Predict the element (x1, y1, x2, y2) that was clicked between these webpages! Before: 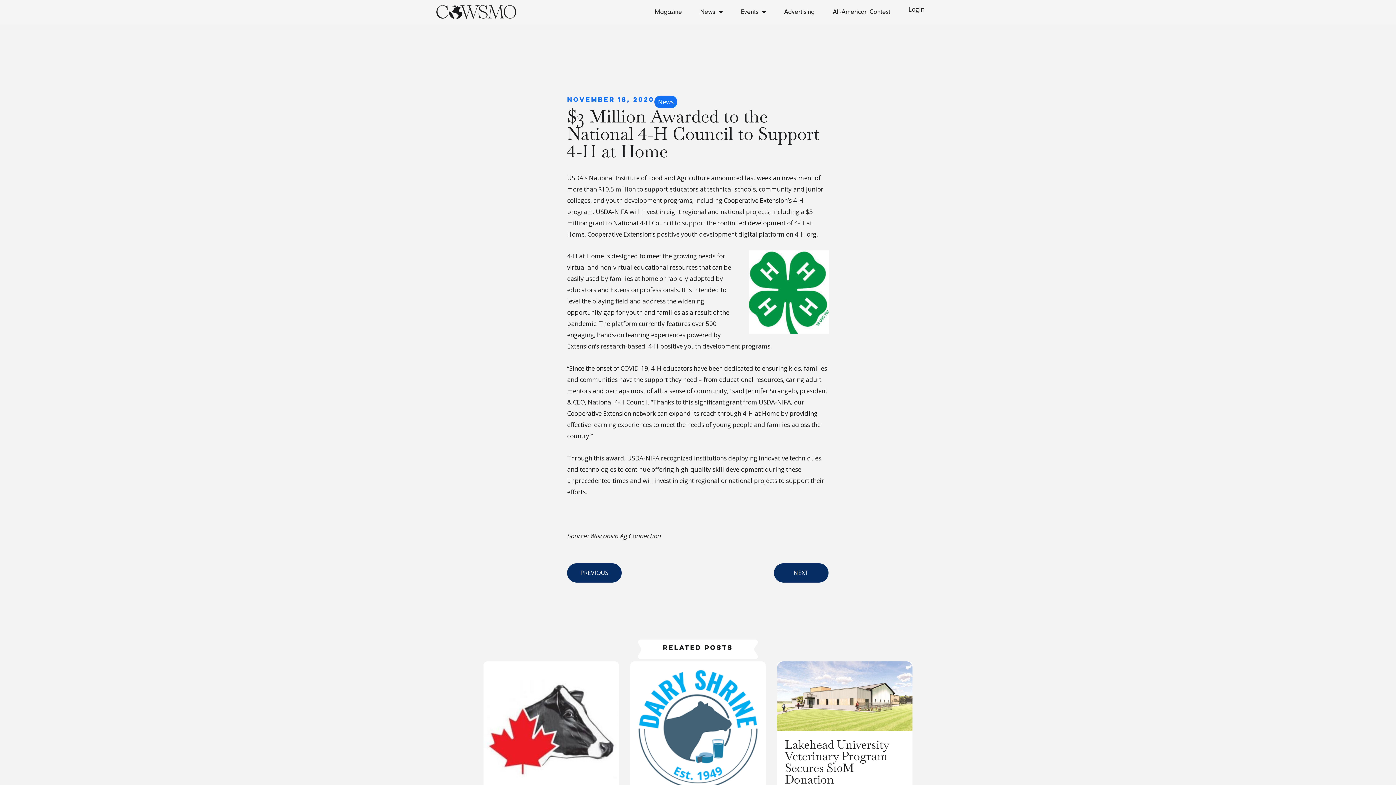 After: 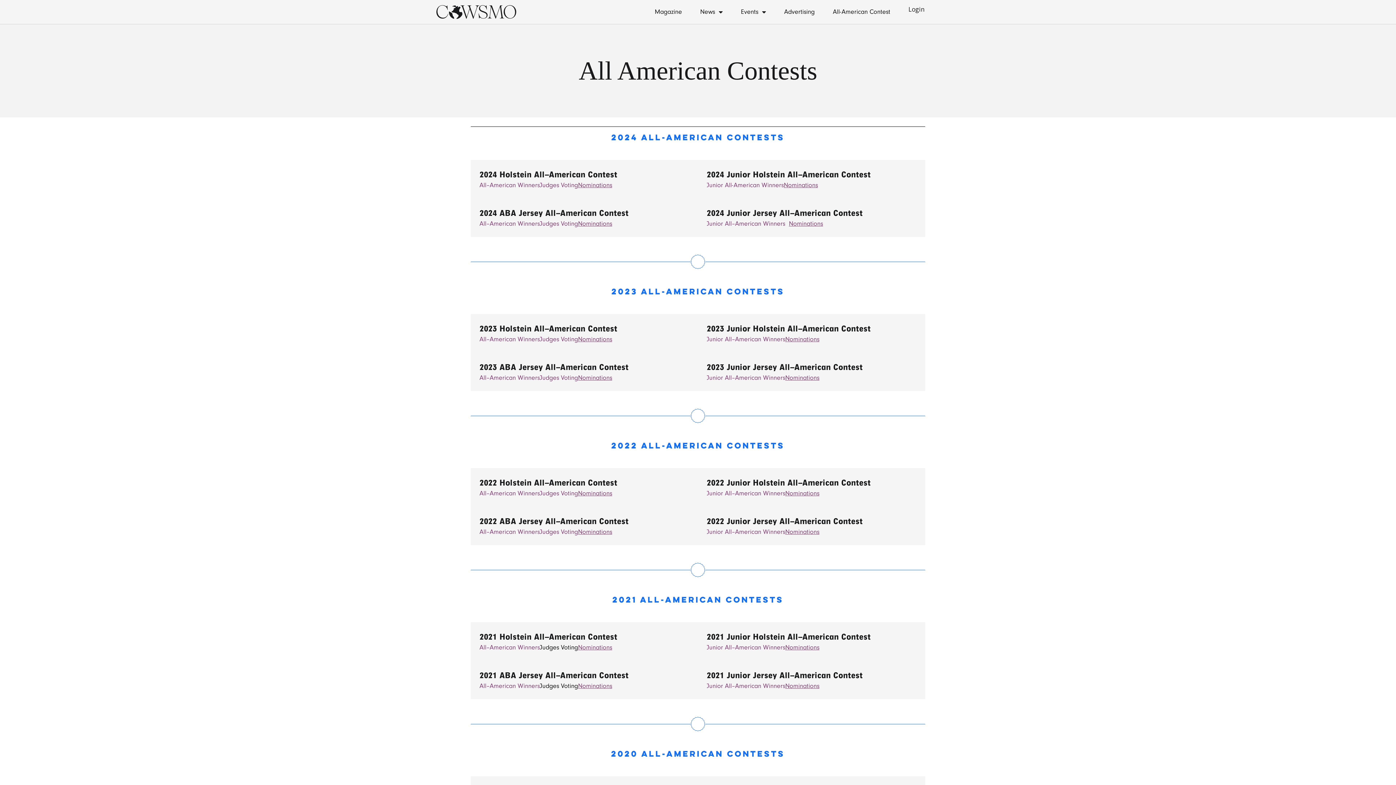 Action: label: All-American Contest bbox: (824, 3, 899, 20)